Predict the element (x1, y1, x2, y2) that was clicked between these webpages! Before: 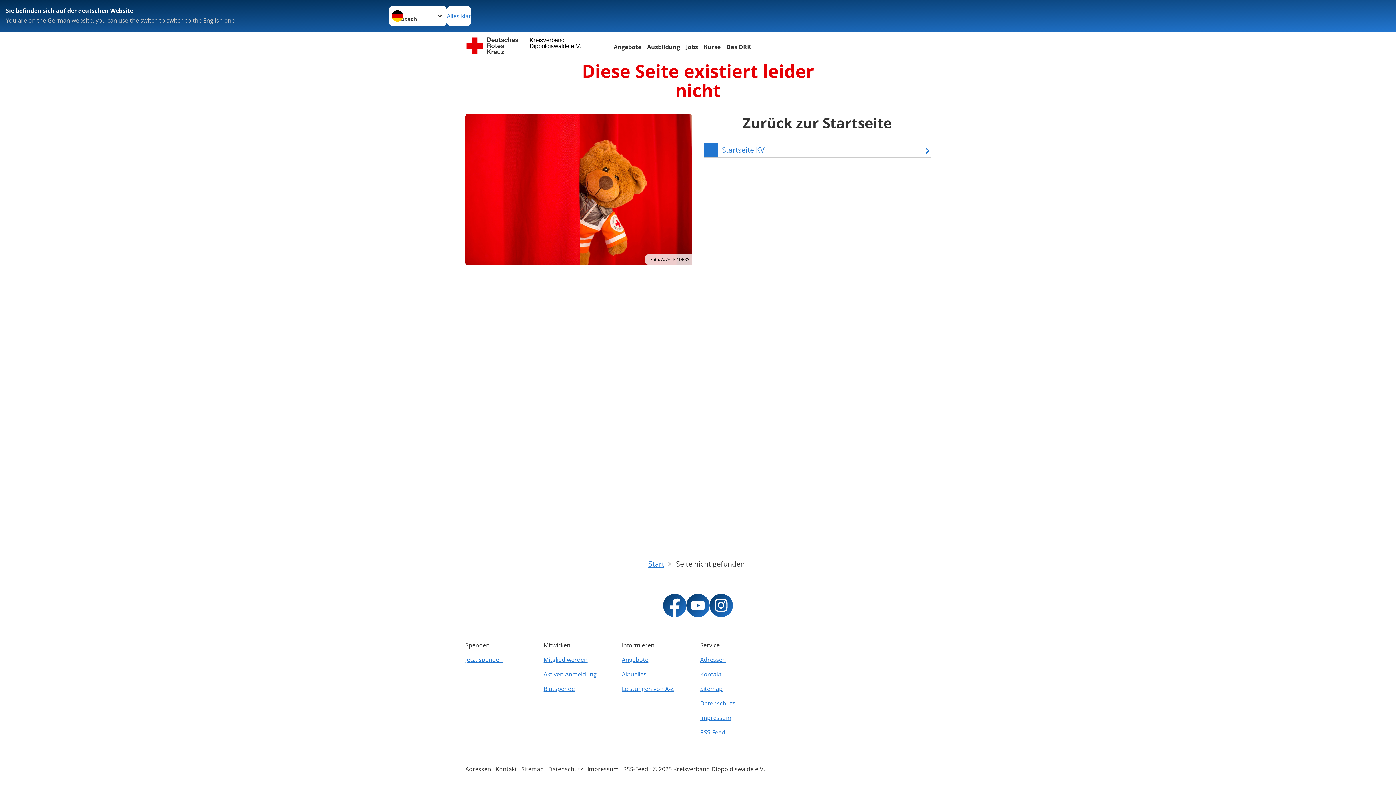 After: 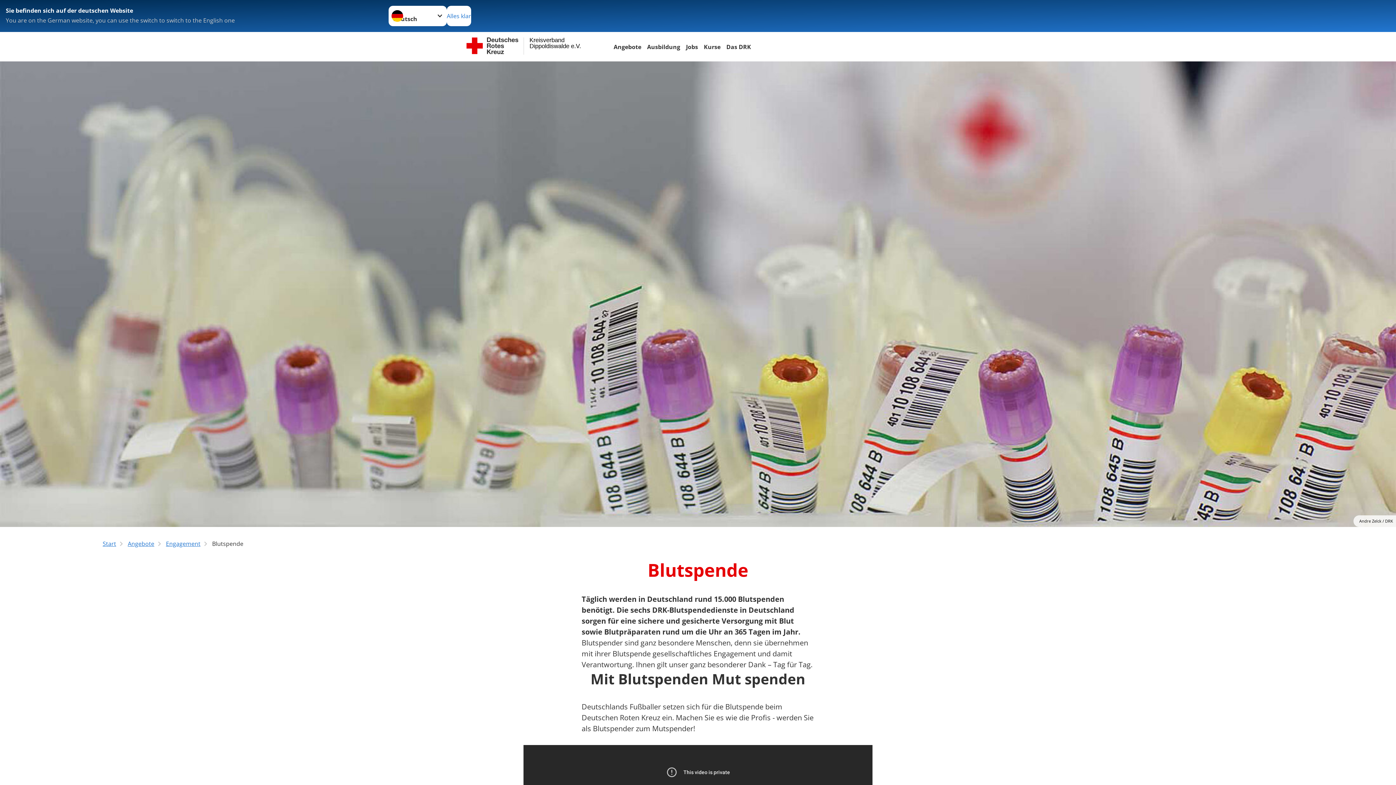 Action: bbox: (543, 681, 617, 696) label: Blutspende